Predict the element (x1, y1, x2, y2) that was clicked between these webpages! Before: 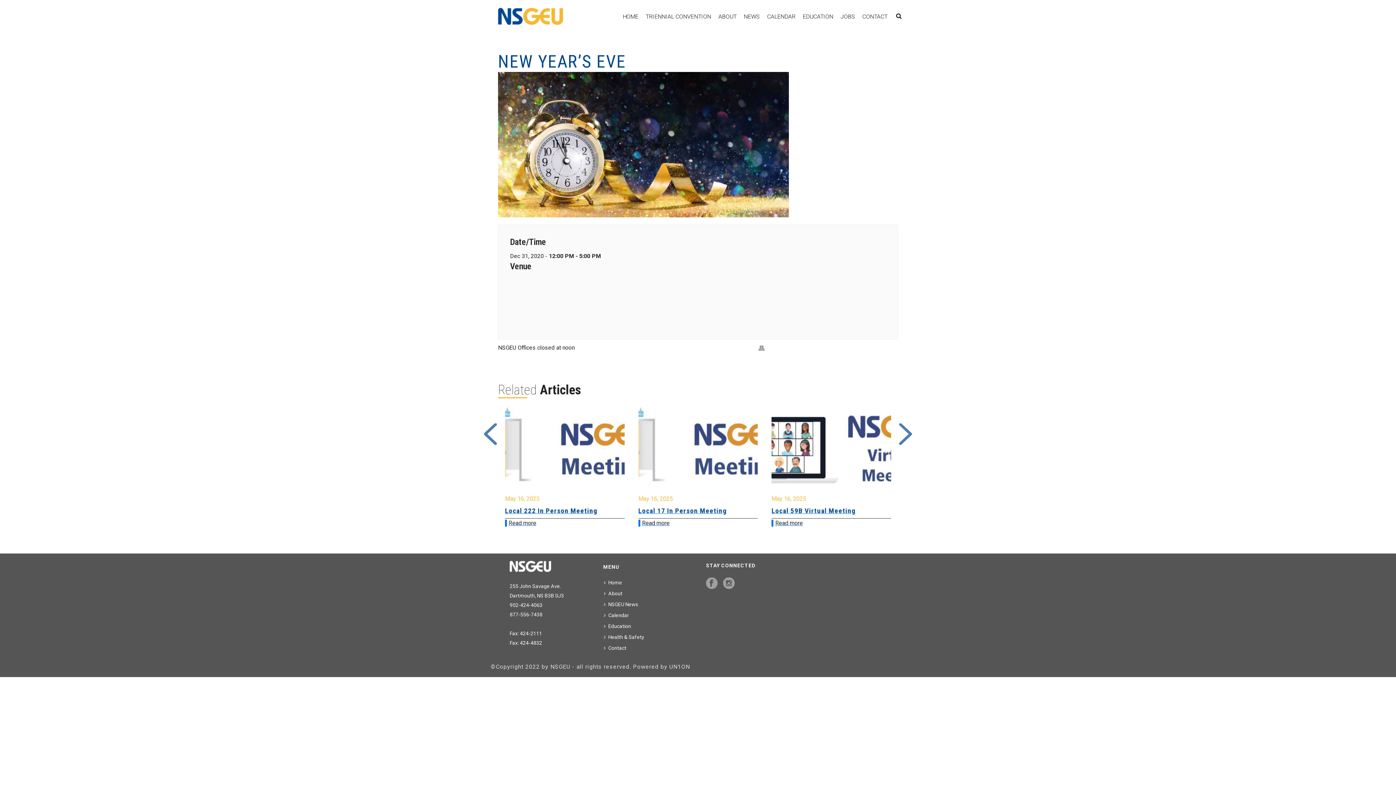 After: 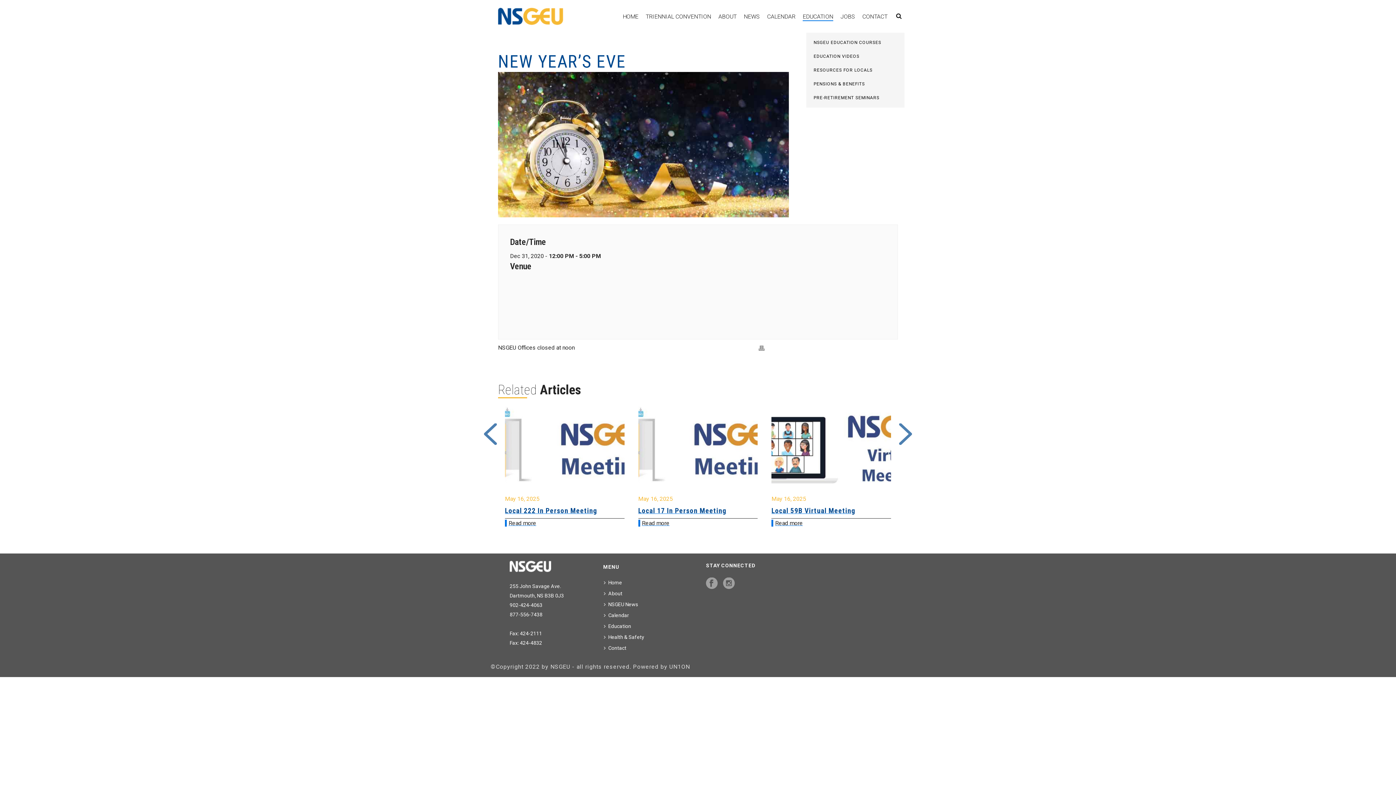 Action: bbox: (799, 12, 837, 21) label: EDUCATION